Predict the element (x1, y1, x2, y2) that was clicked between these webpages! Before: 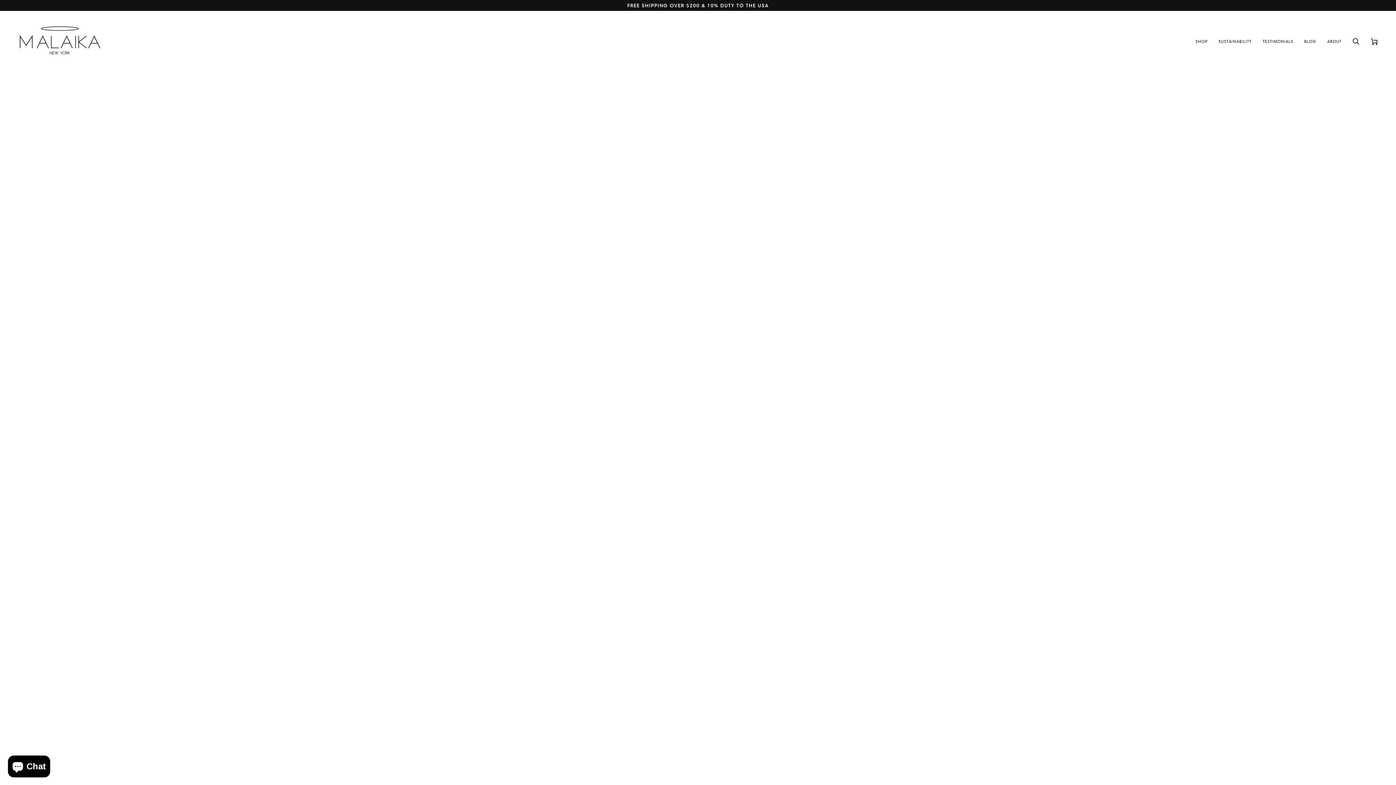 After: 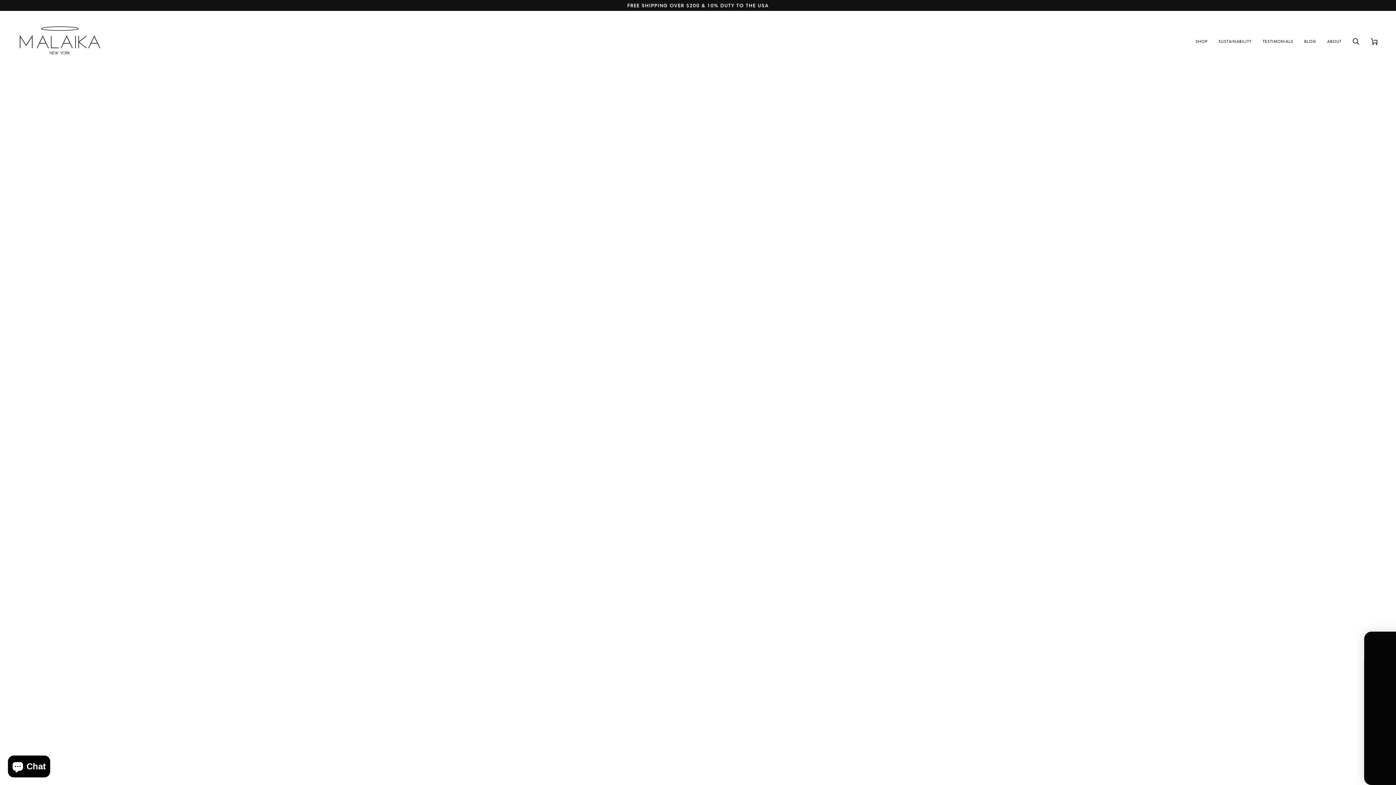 Action: bbox: (1190, 10, 1213, 71) label: SHOP